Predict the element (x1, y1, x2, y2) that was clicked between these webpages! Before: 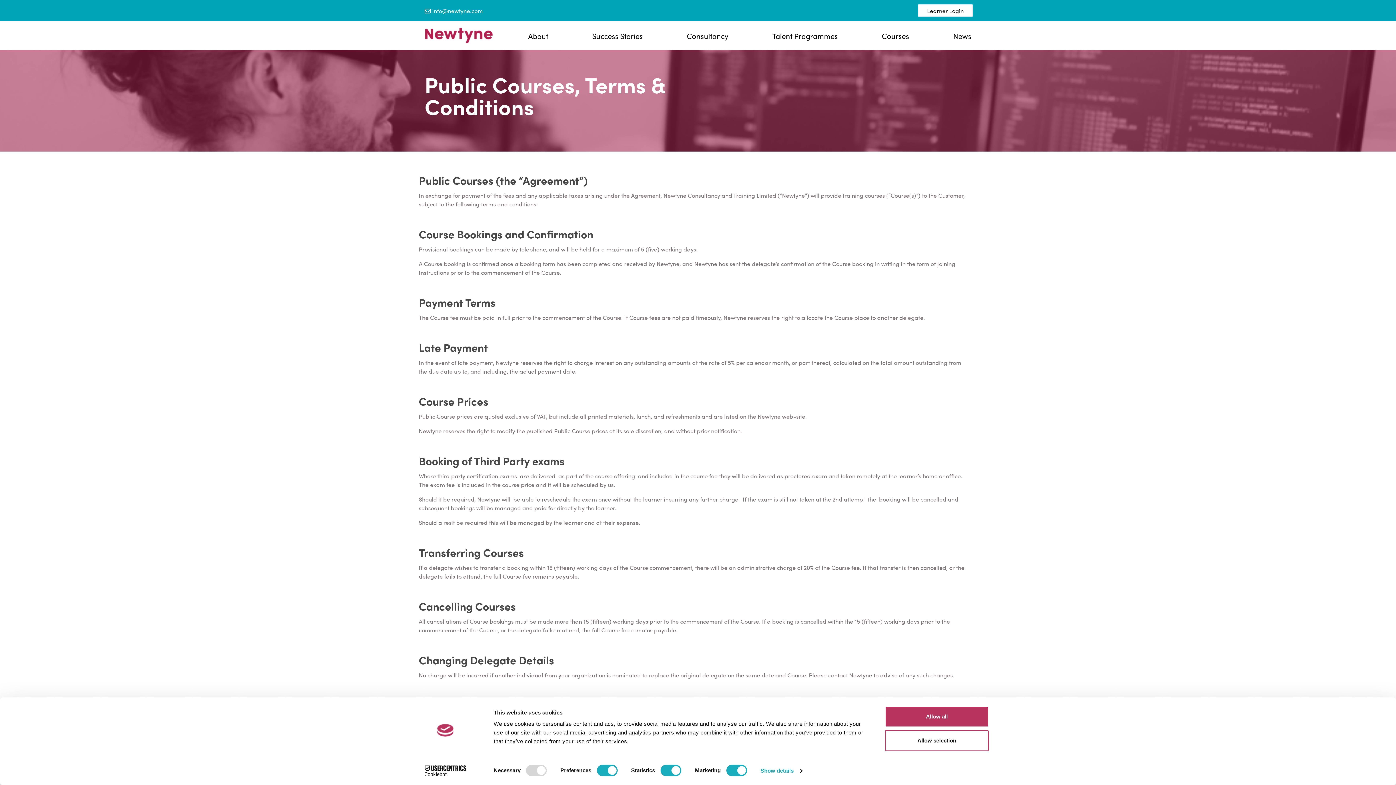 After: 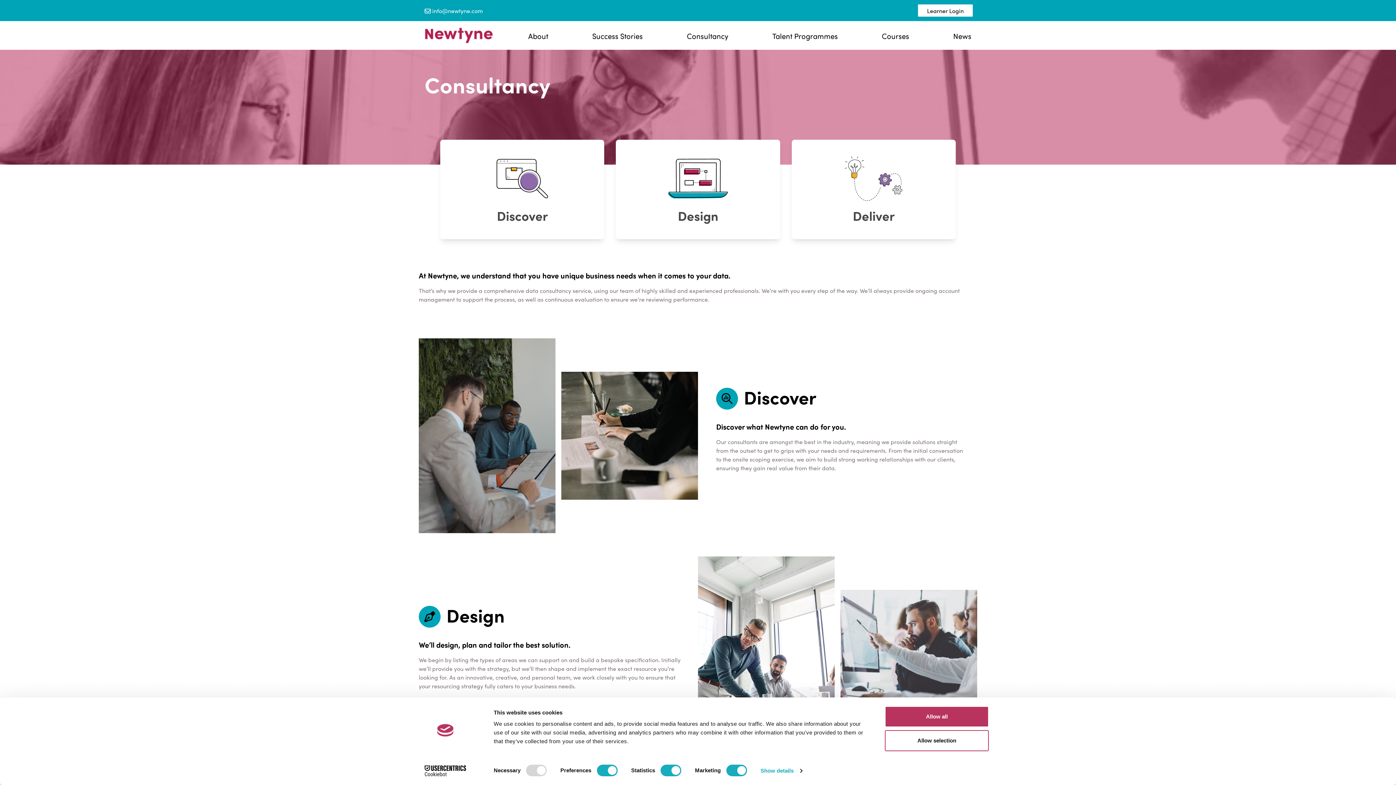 Action: bbox: (687, 30, 728, 40) label: Consultancy